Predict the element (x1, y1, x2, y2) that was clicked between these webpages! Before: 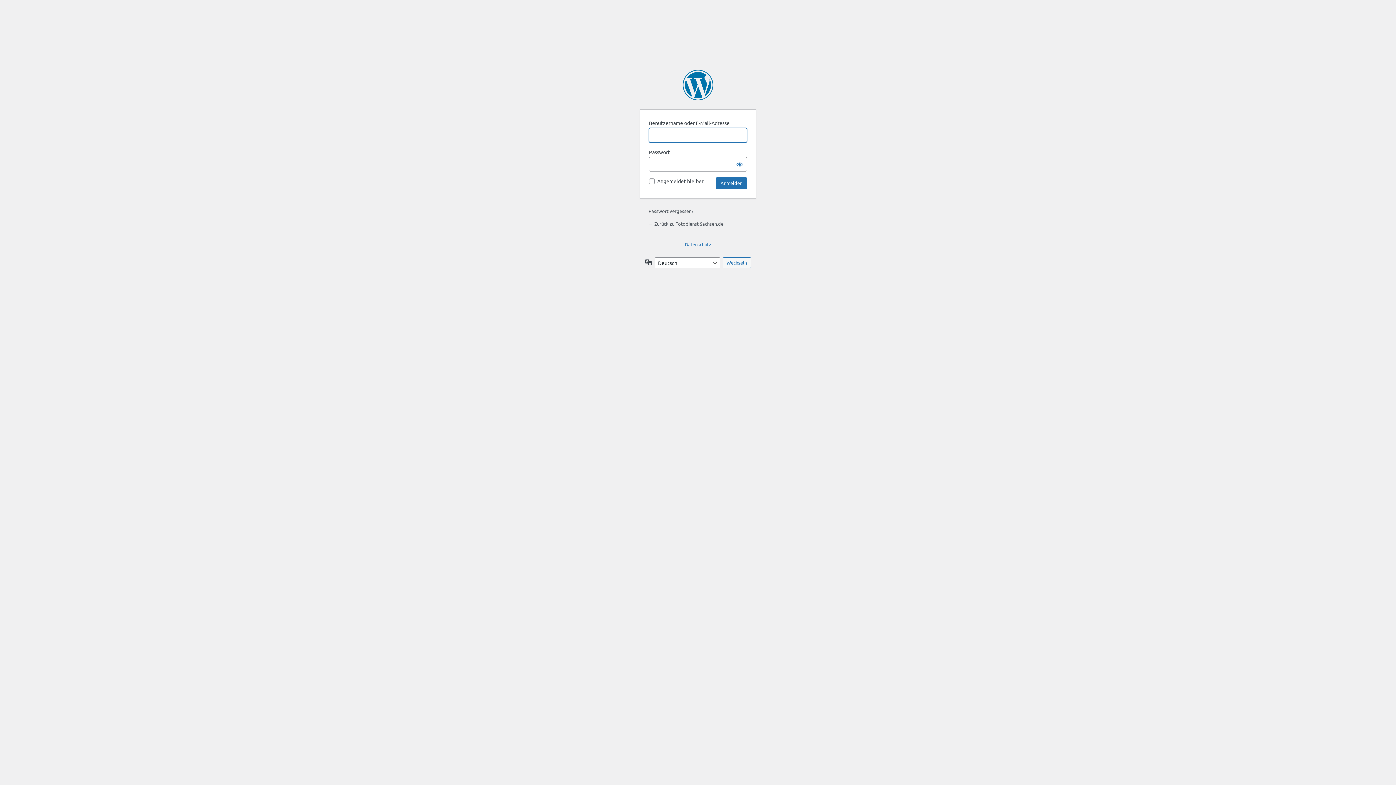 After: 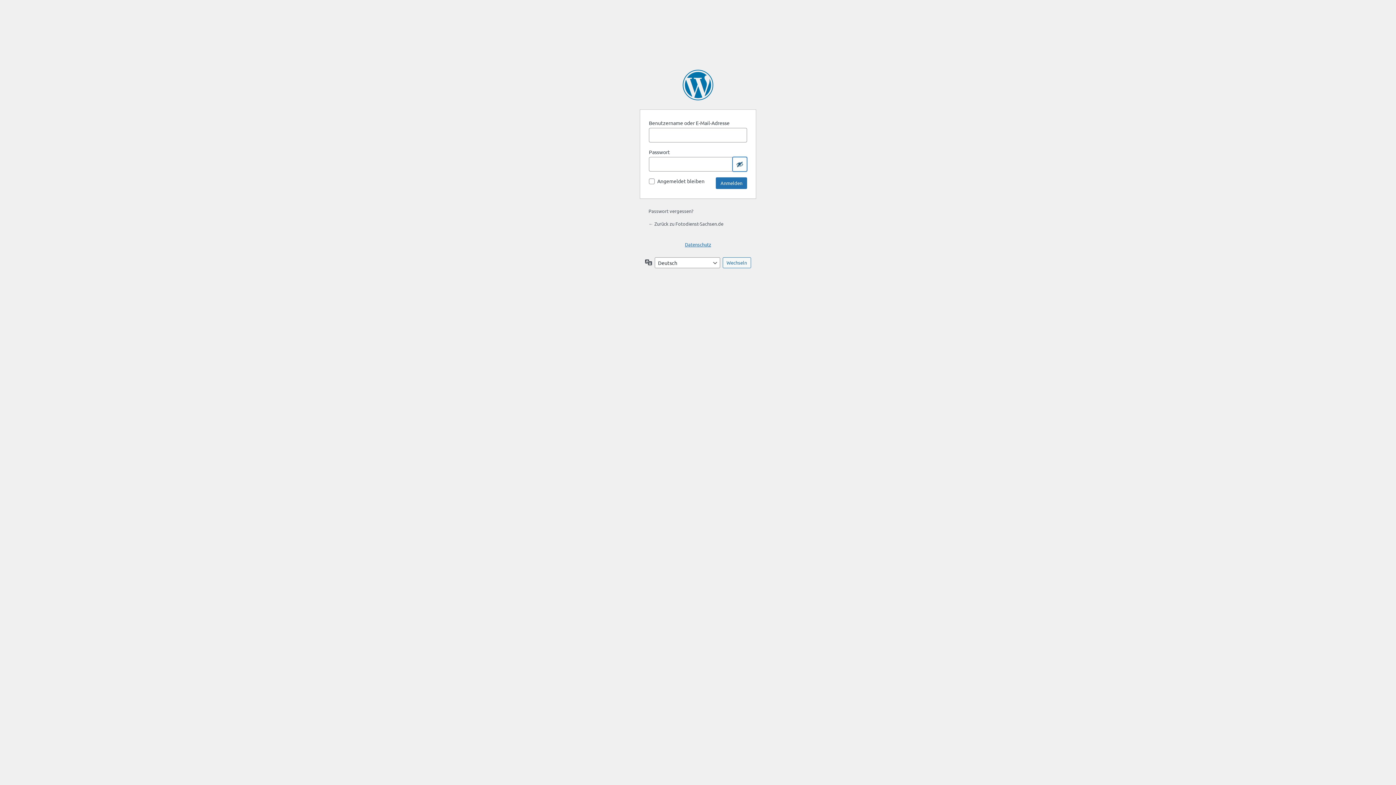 Action: bbox: (732, 157, 747, 171) label: Passwort anzeigen